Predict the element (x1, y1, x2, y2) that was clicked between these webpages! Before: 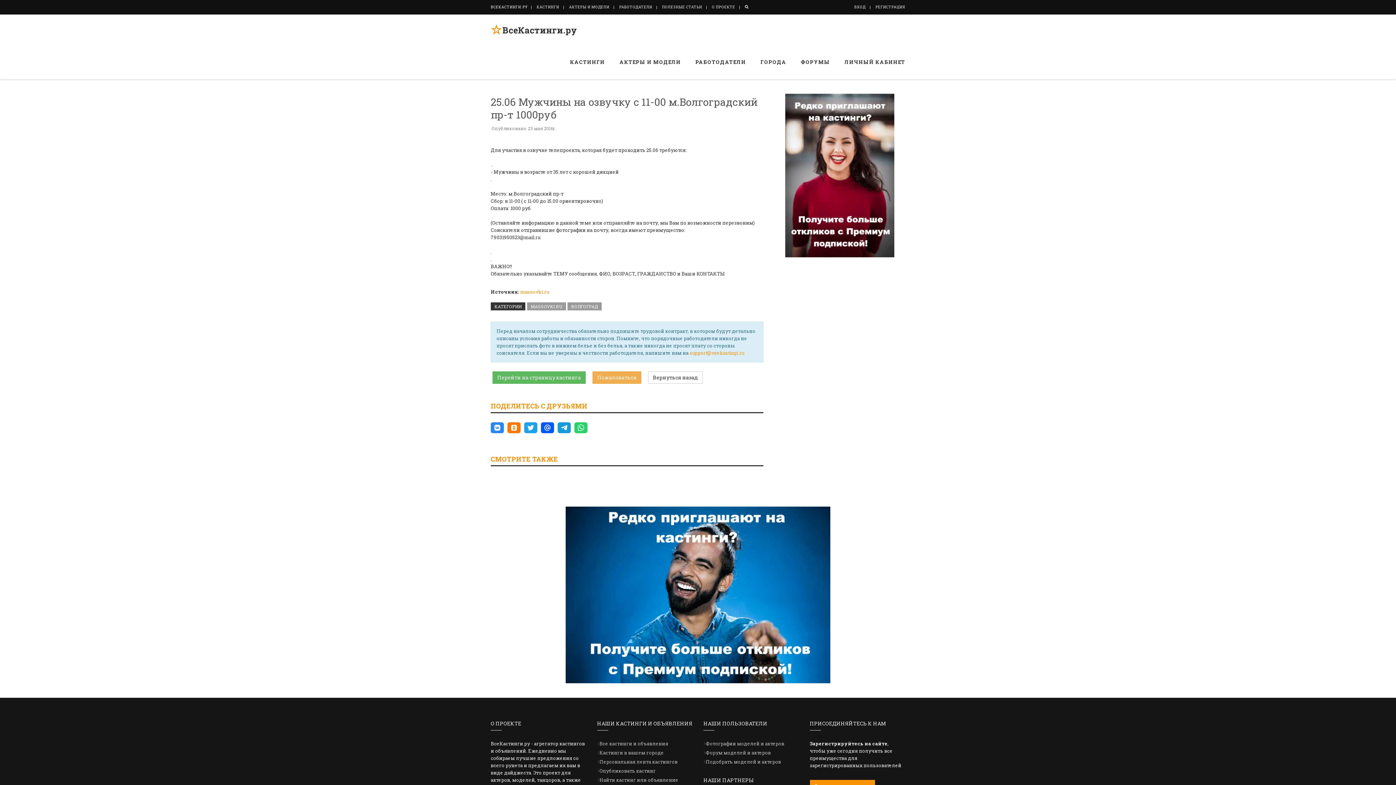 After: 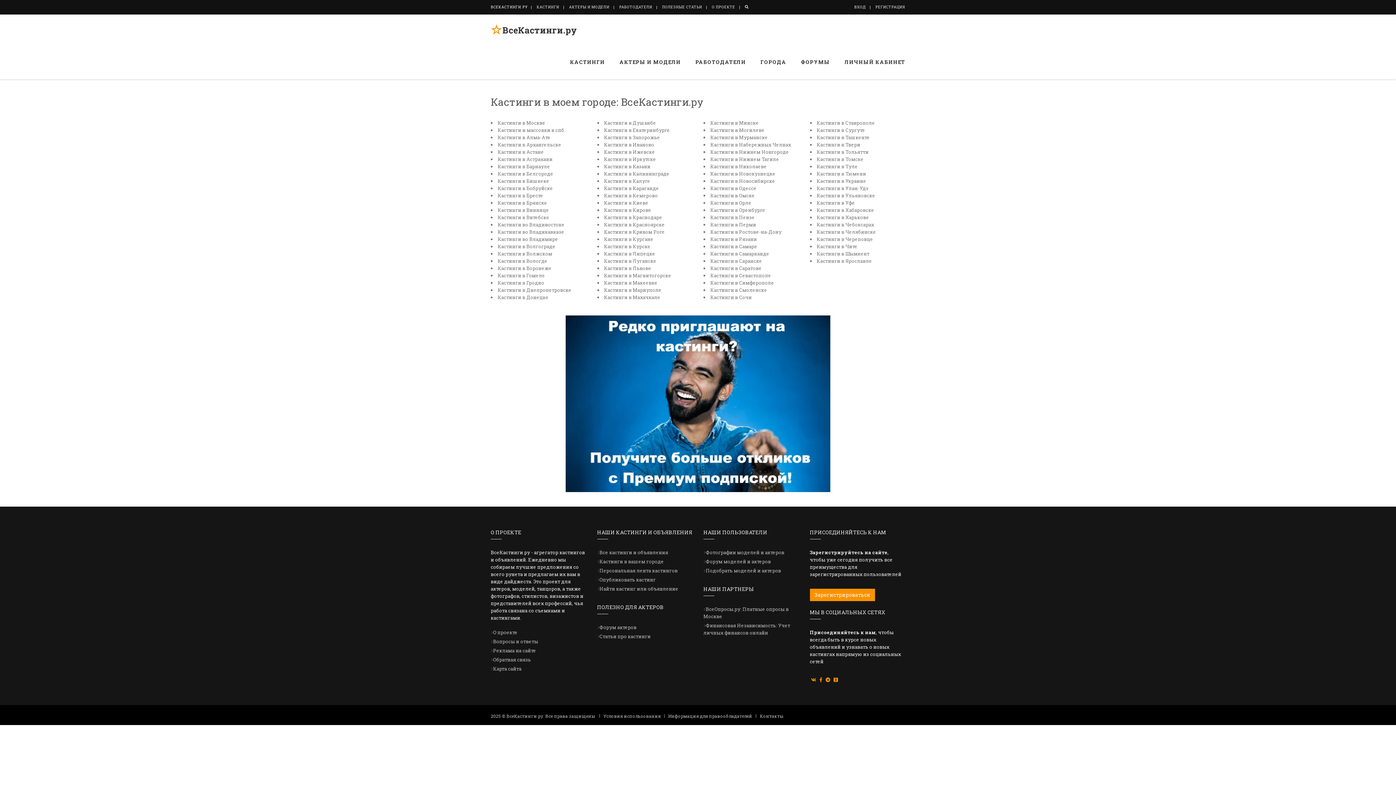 Action: bbox: (599, 749, 664, 756) label: Кастинги в вашем городе